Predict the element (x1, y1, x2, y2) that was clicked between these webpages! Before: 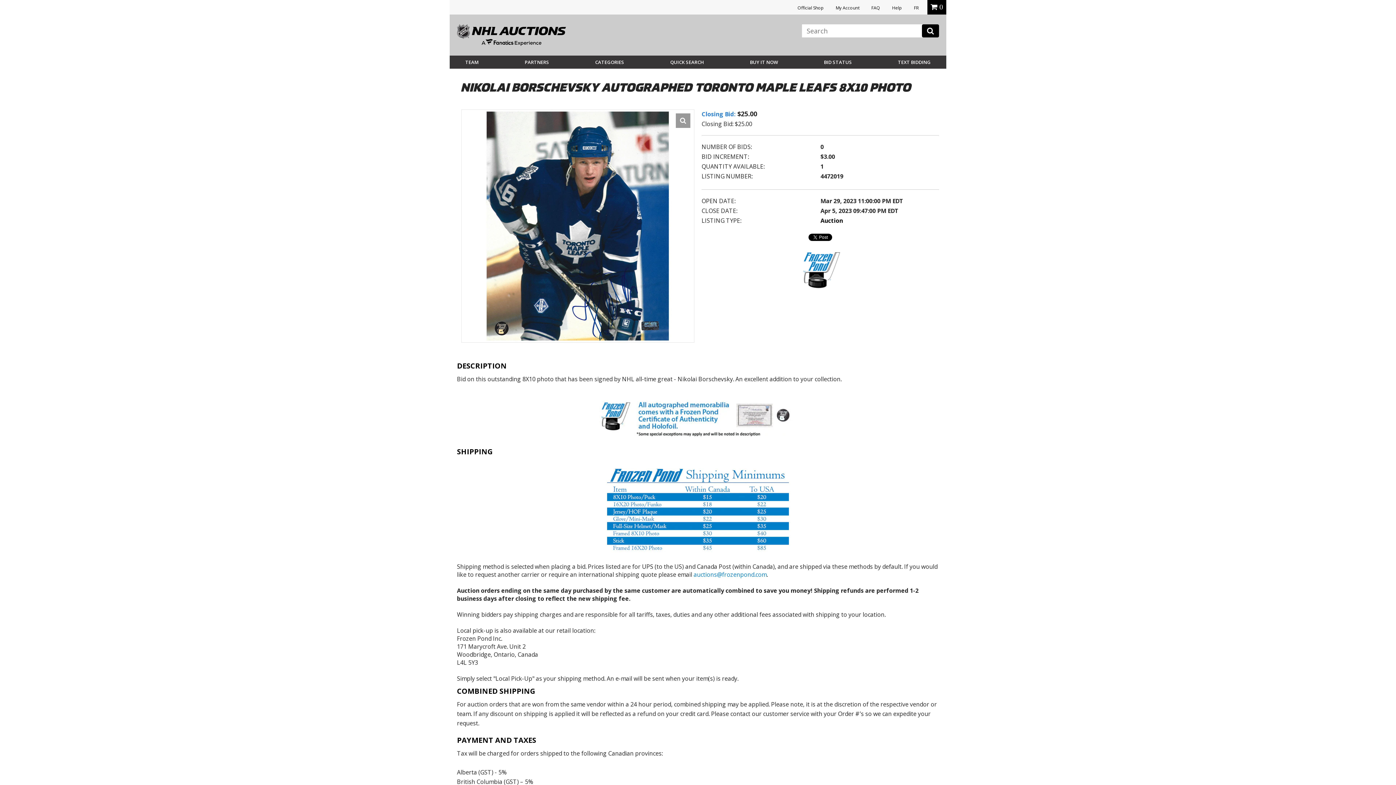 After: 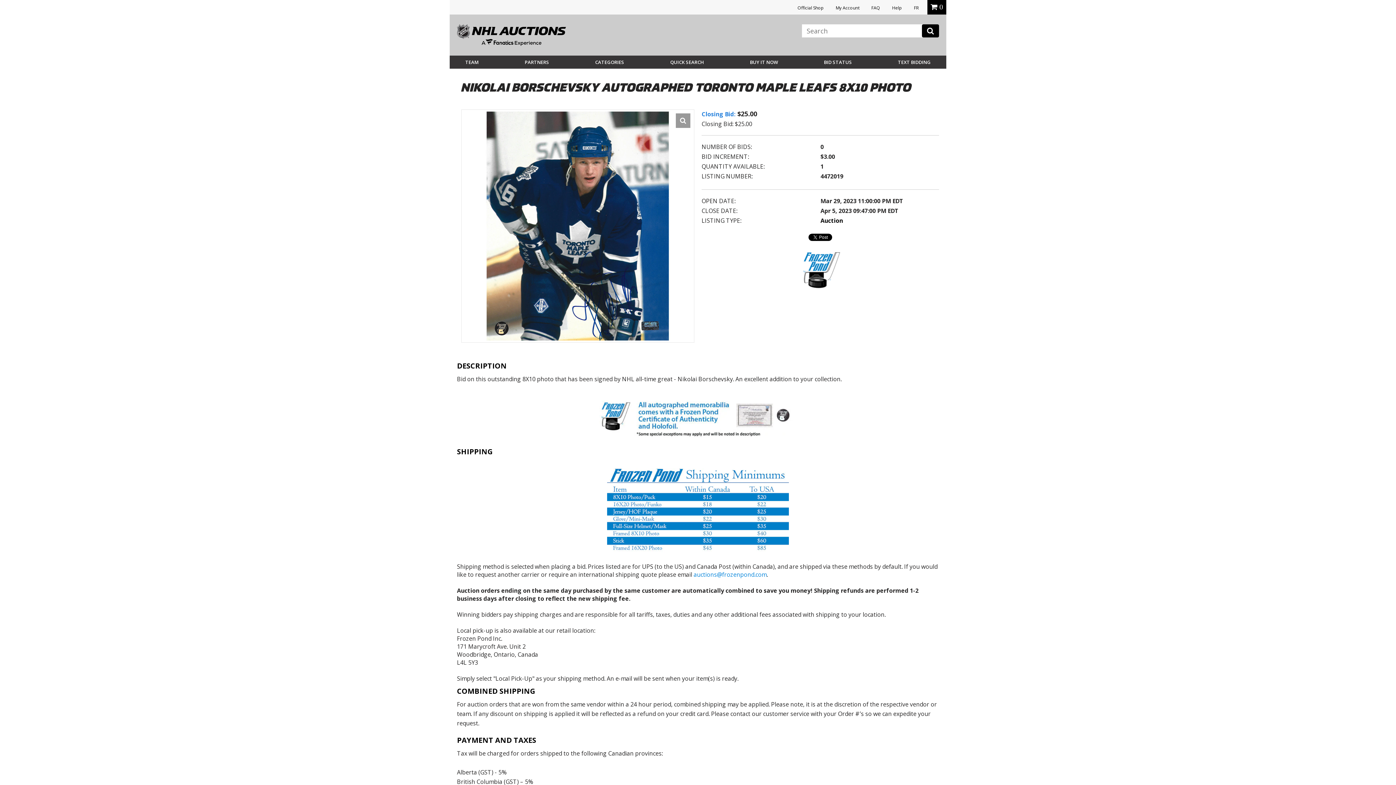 Action: label: QUICK SEARCH bbox: (670, 53, 704, 71)